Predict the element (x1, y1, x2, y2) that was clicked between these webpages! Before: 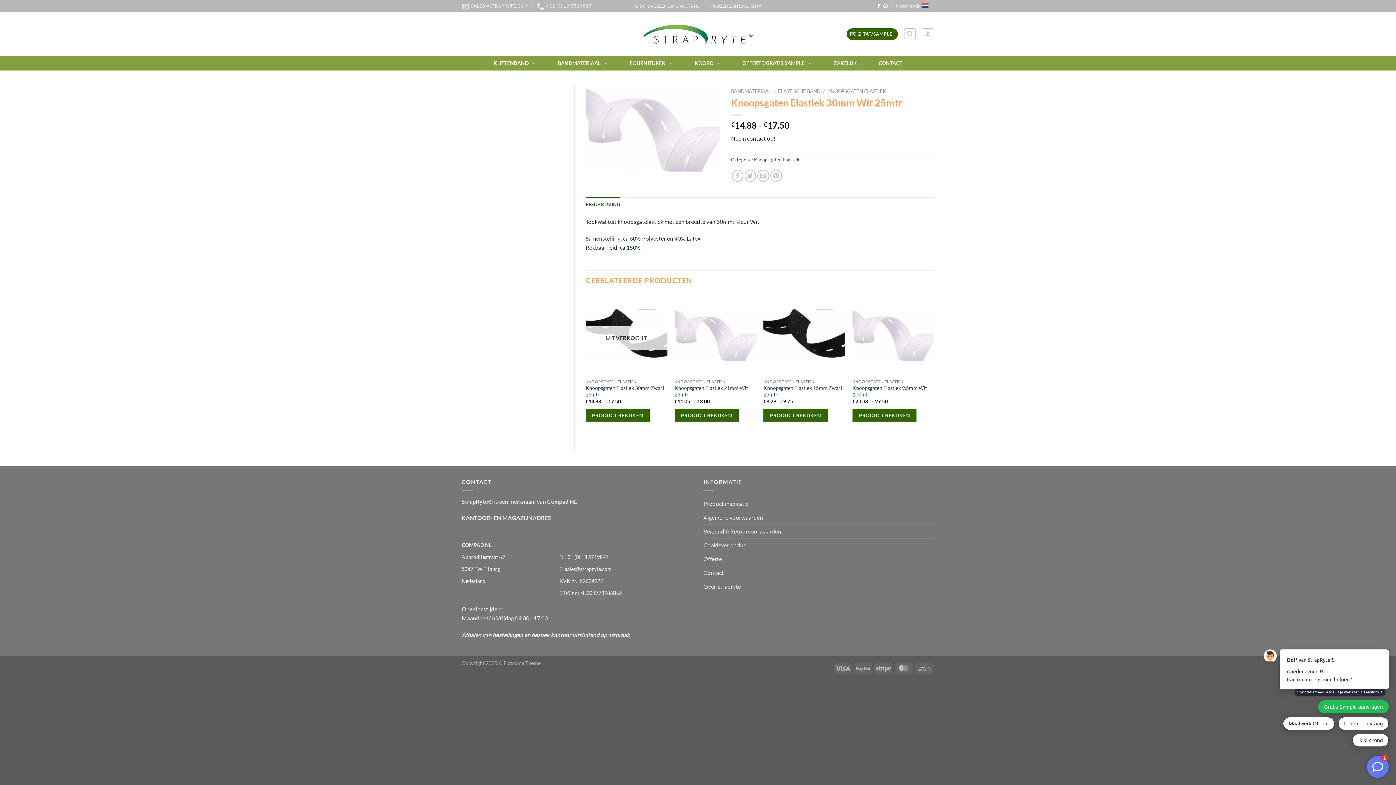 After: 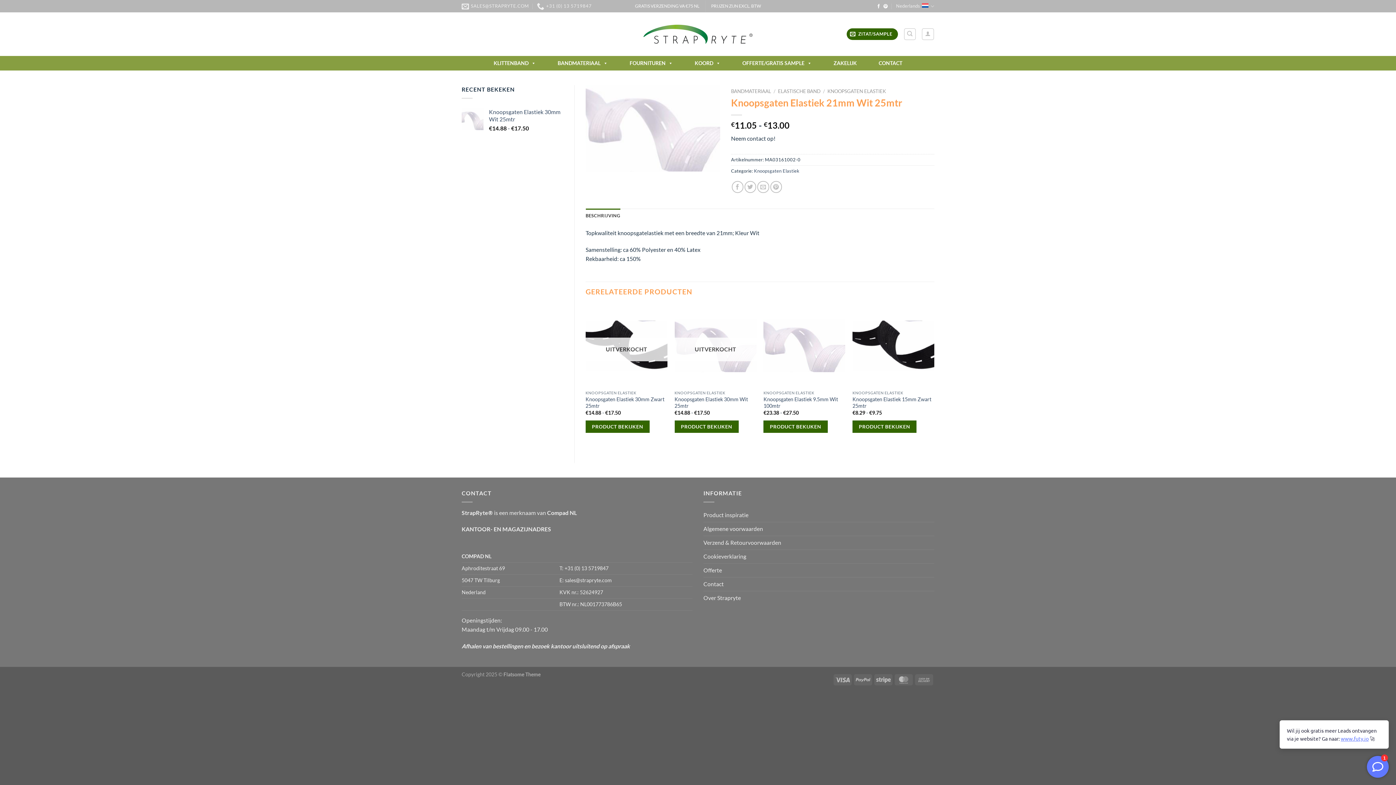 Action: bbox: (674, 384, 756, 398) label: Knoopsgaten Elastiek 21mm Wit 25mtr